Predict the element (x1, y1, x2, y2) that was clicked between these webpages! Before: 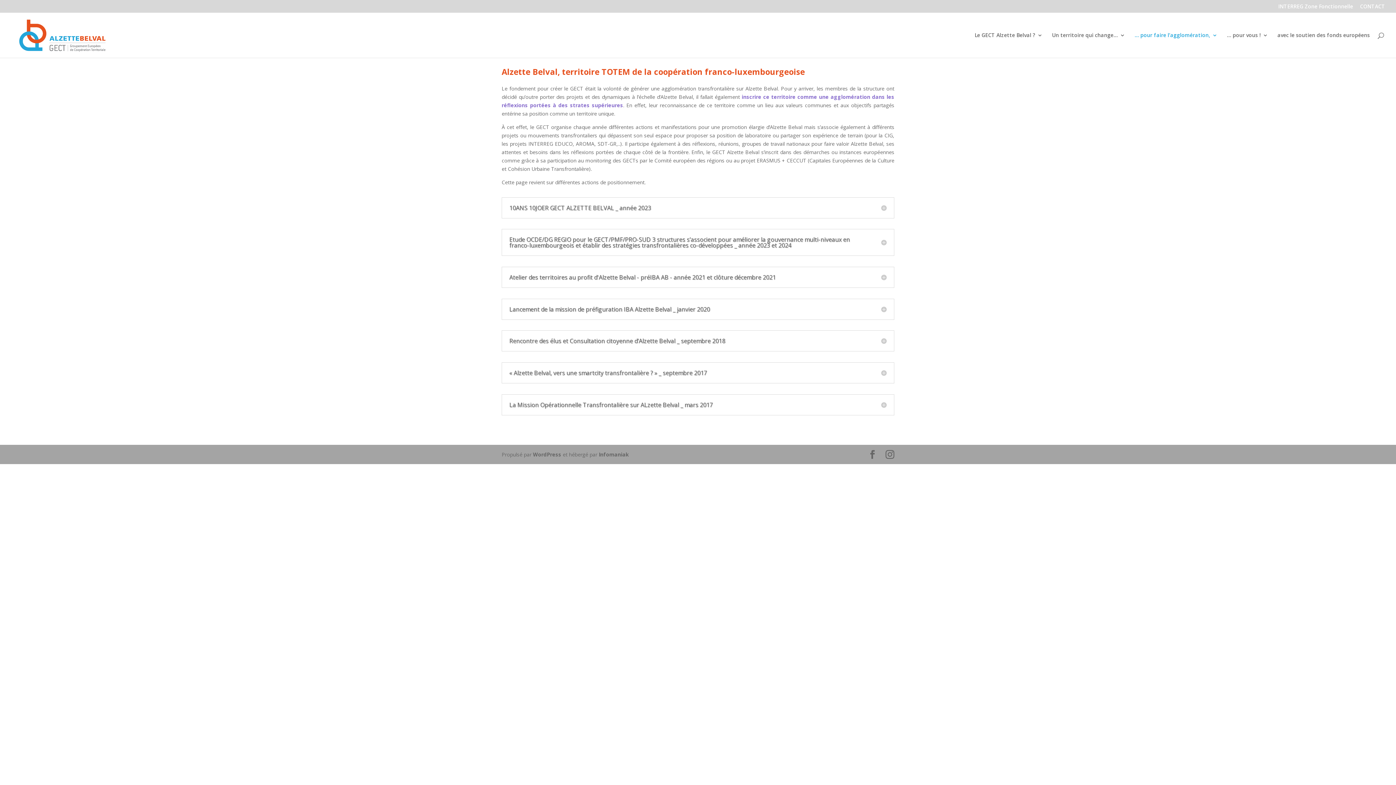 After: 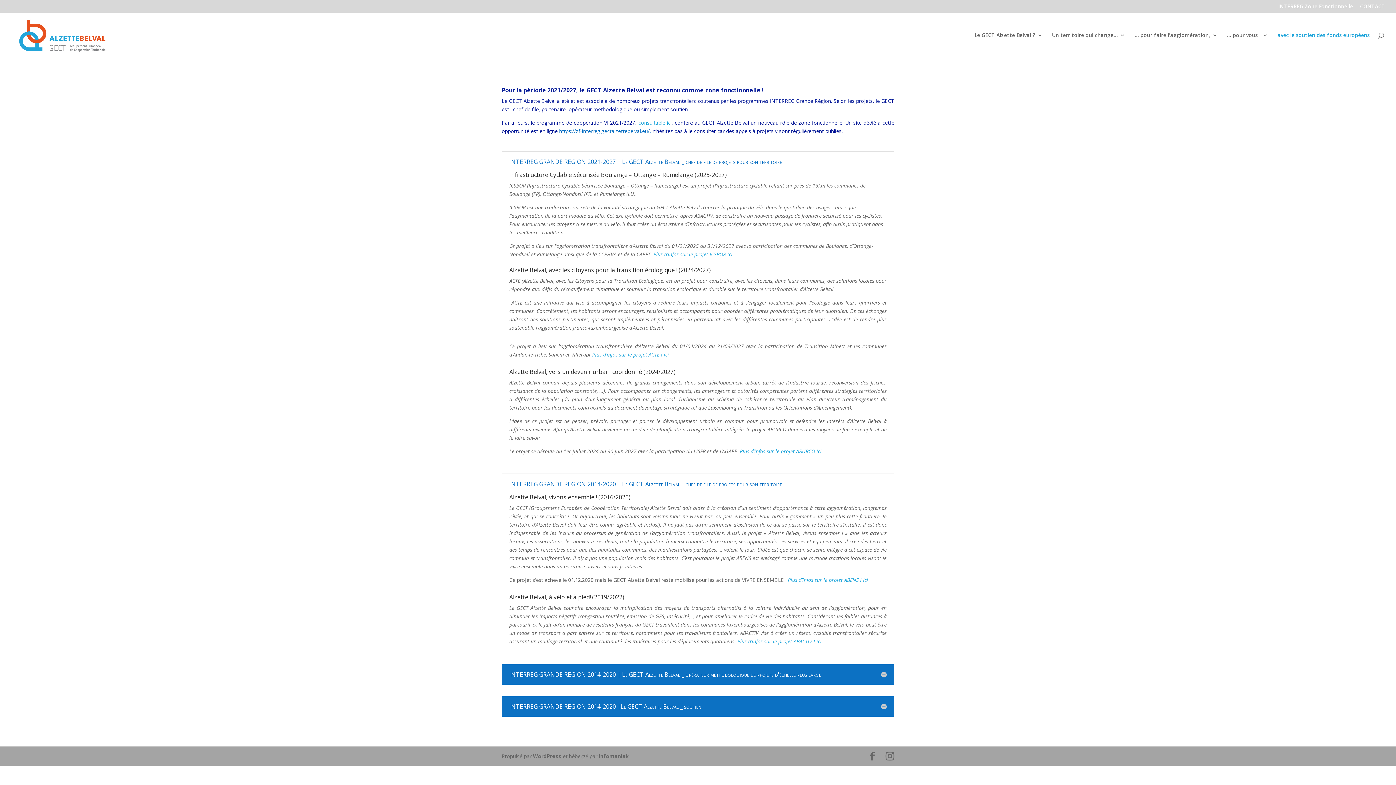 Action: label: avec le soutien des fonds européens bbox: (1277, 32, 1370, 57)